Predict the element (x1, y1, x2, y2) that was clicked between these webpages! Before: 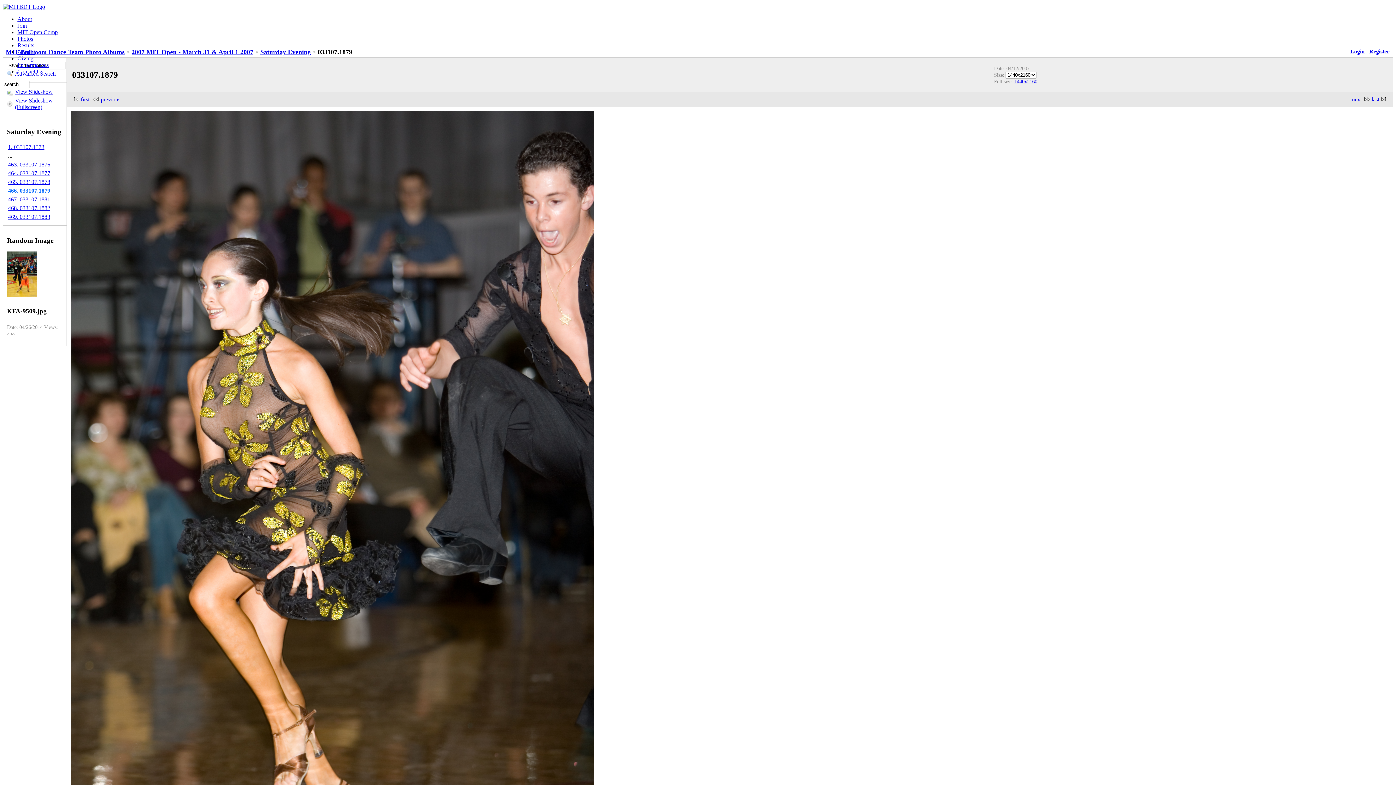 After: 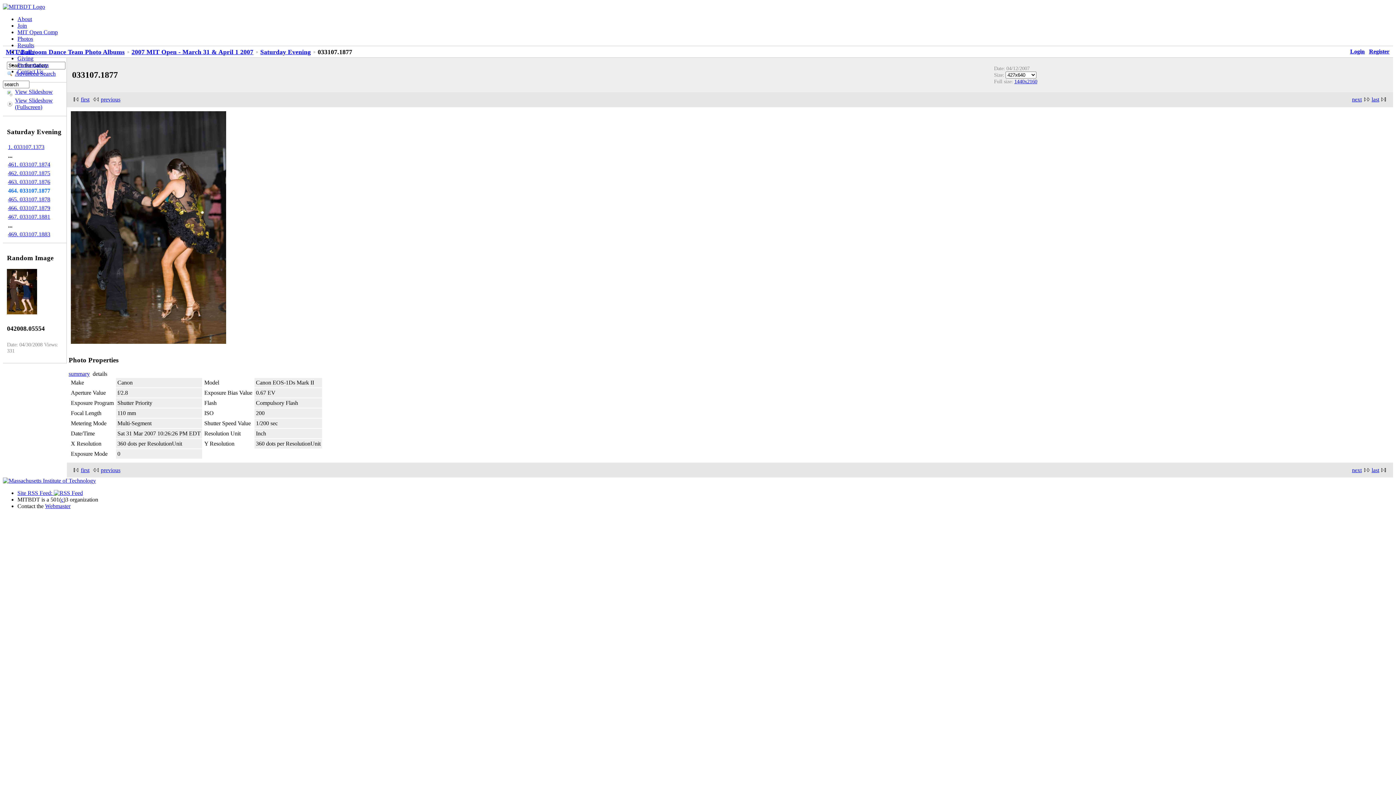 Action: bbox: (6, 169, 62, 177) label: 464. 033107.1877